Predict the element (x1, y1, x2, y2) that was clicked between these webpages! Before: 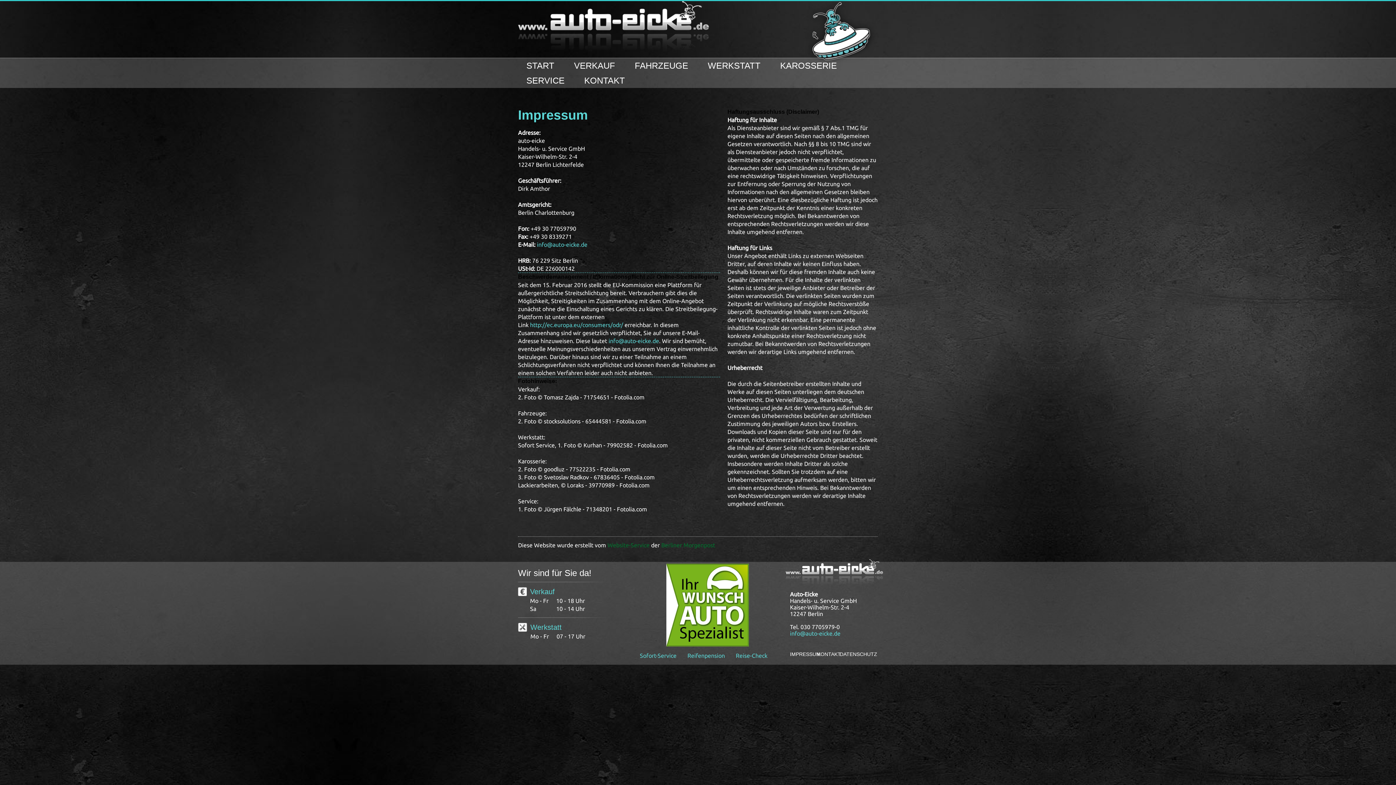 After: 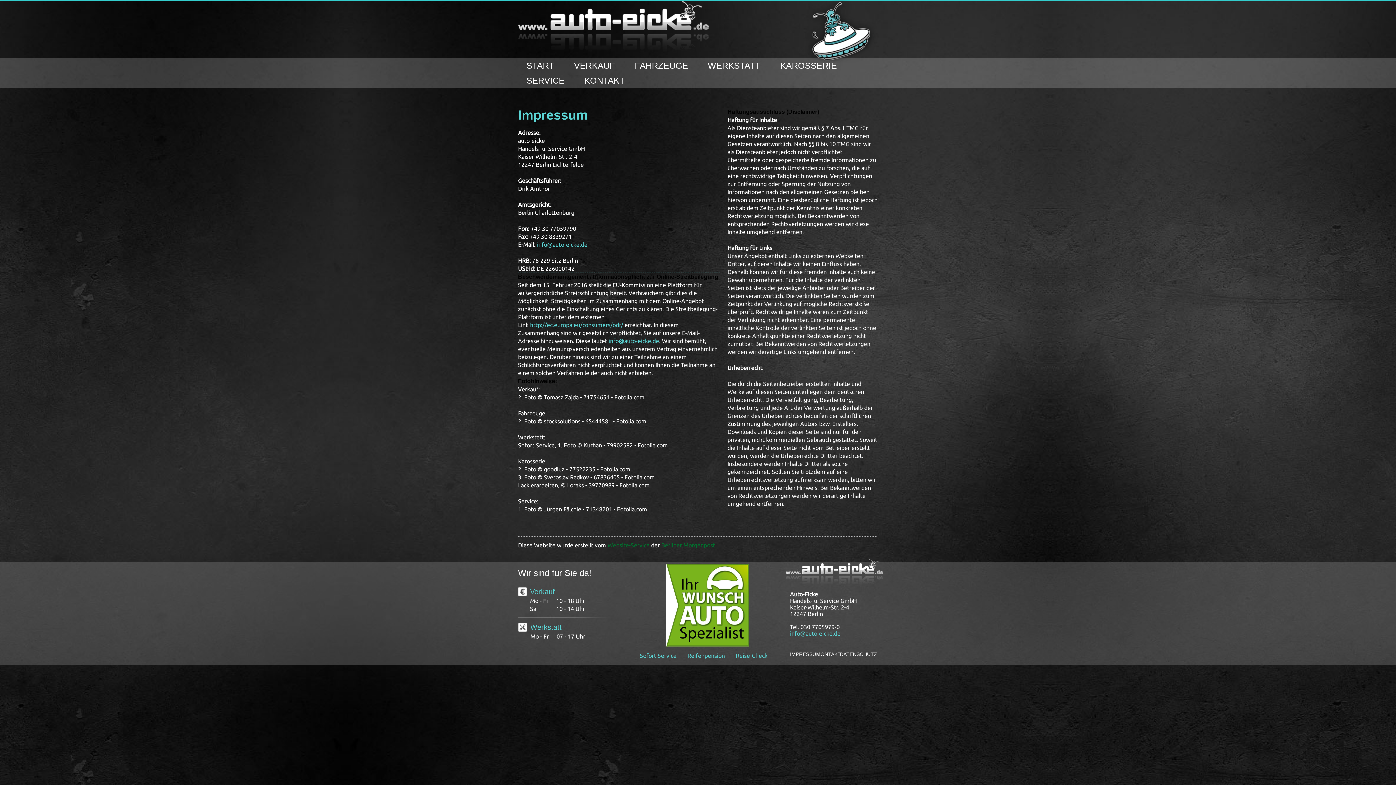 Action: bbox: (790, 630, 840, 636) label: info@auto-eicke.de